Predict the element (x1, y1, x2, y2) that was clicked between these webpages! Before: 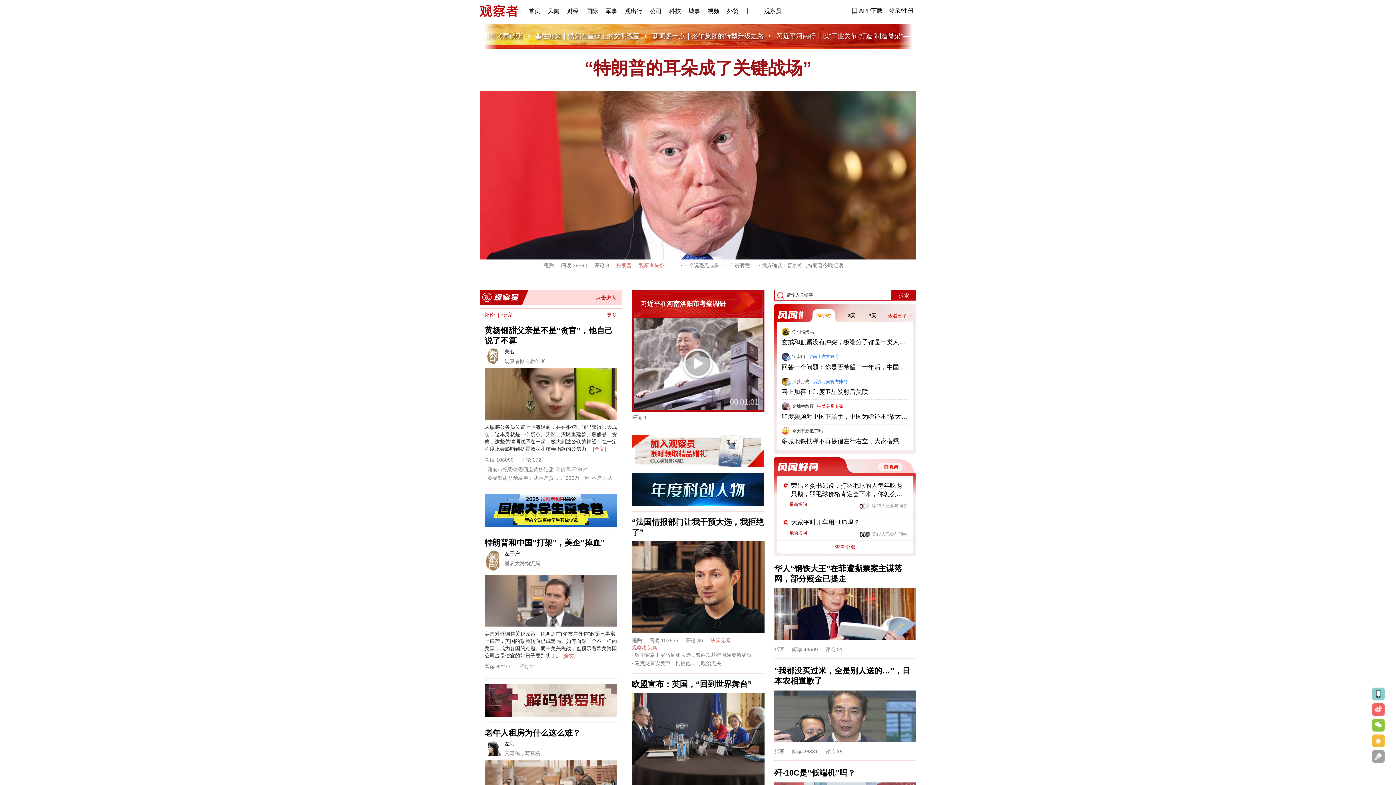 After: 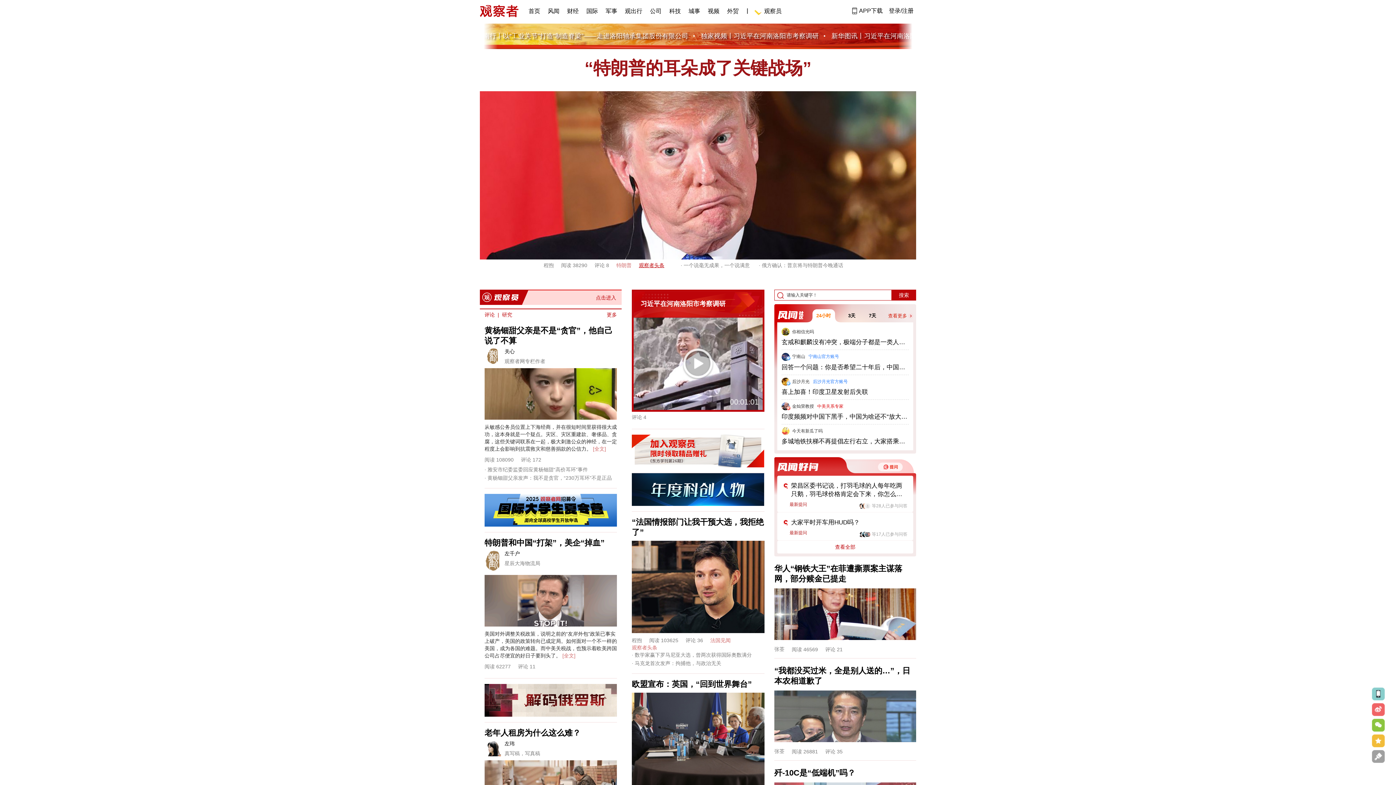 Action: bbox: (639, 261, 671, 269) label: 观察者头条